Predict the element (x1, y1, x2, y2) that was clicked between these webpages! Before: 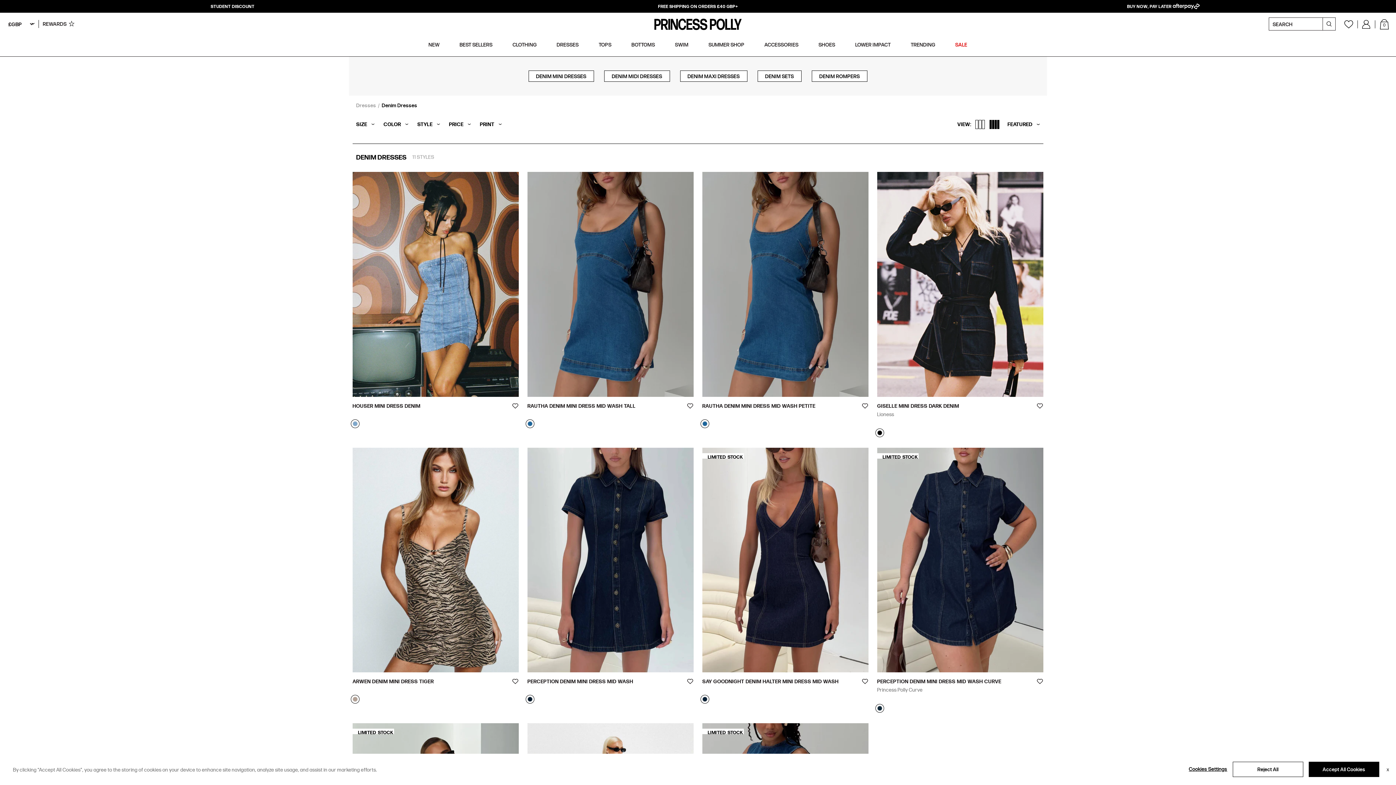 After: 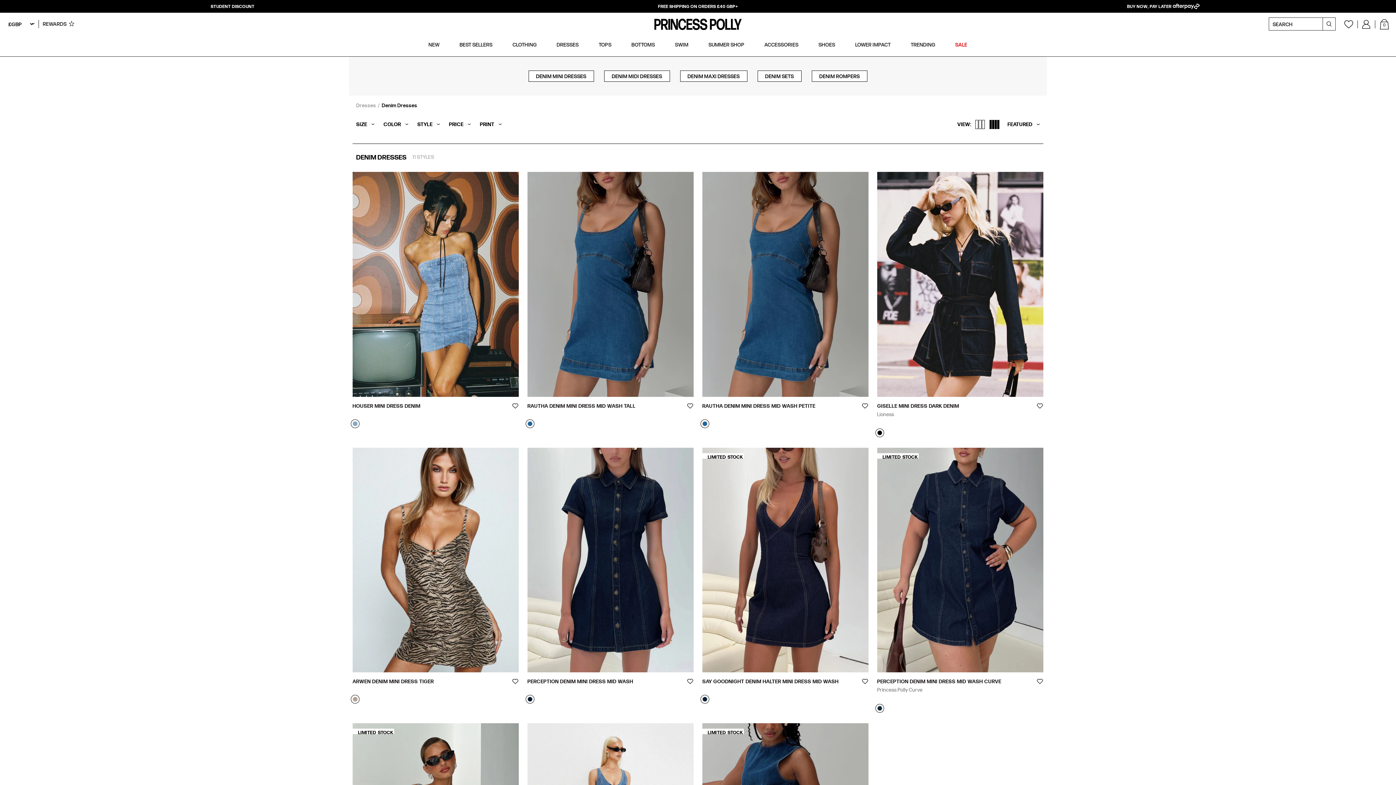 Action: bbox: (1309, 762, 1379, 777) label: Accept All Cookies